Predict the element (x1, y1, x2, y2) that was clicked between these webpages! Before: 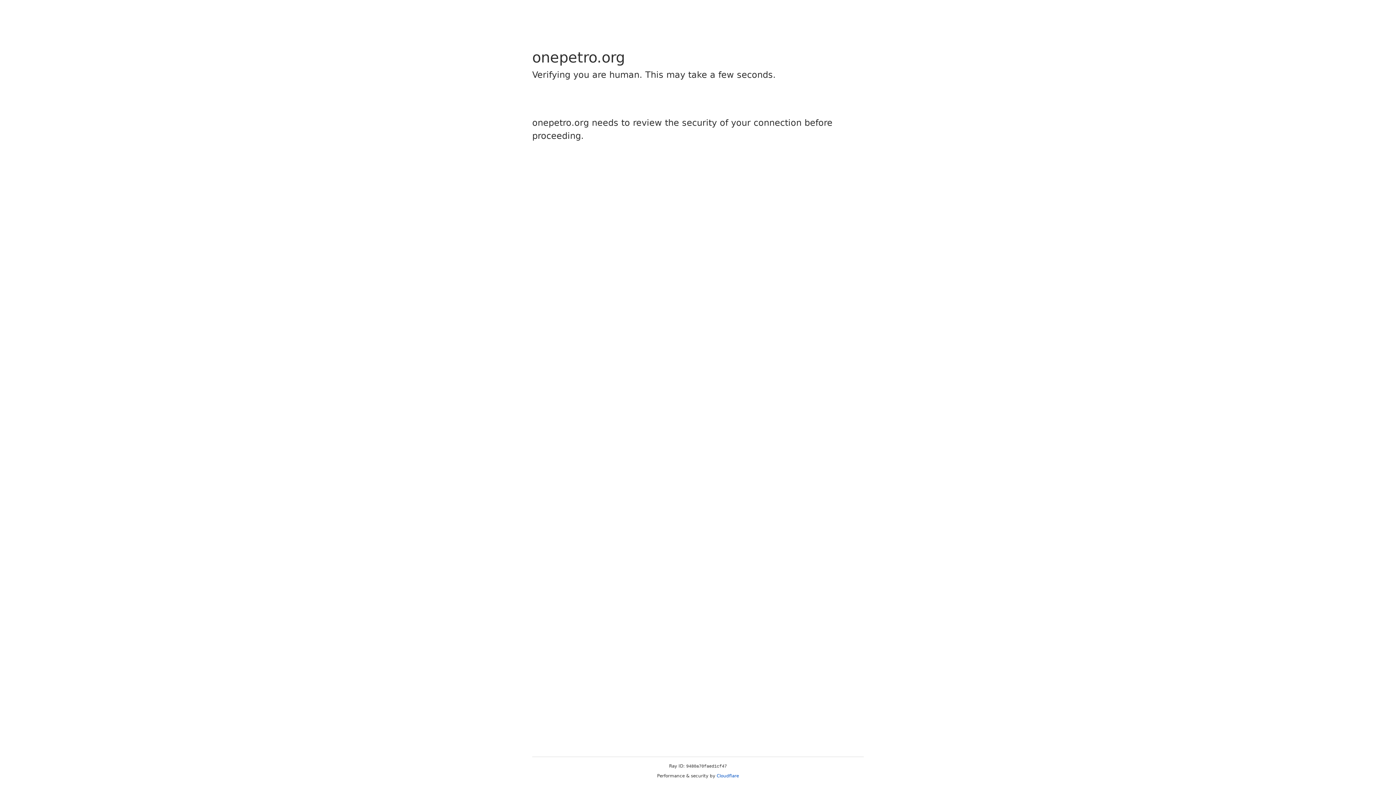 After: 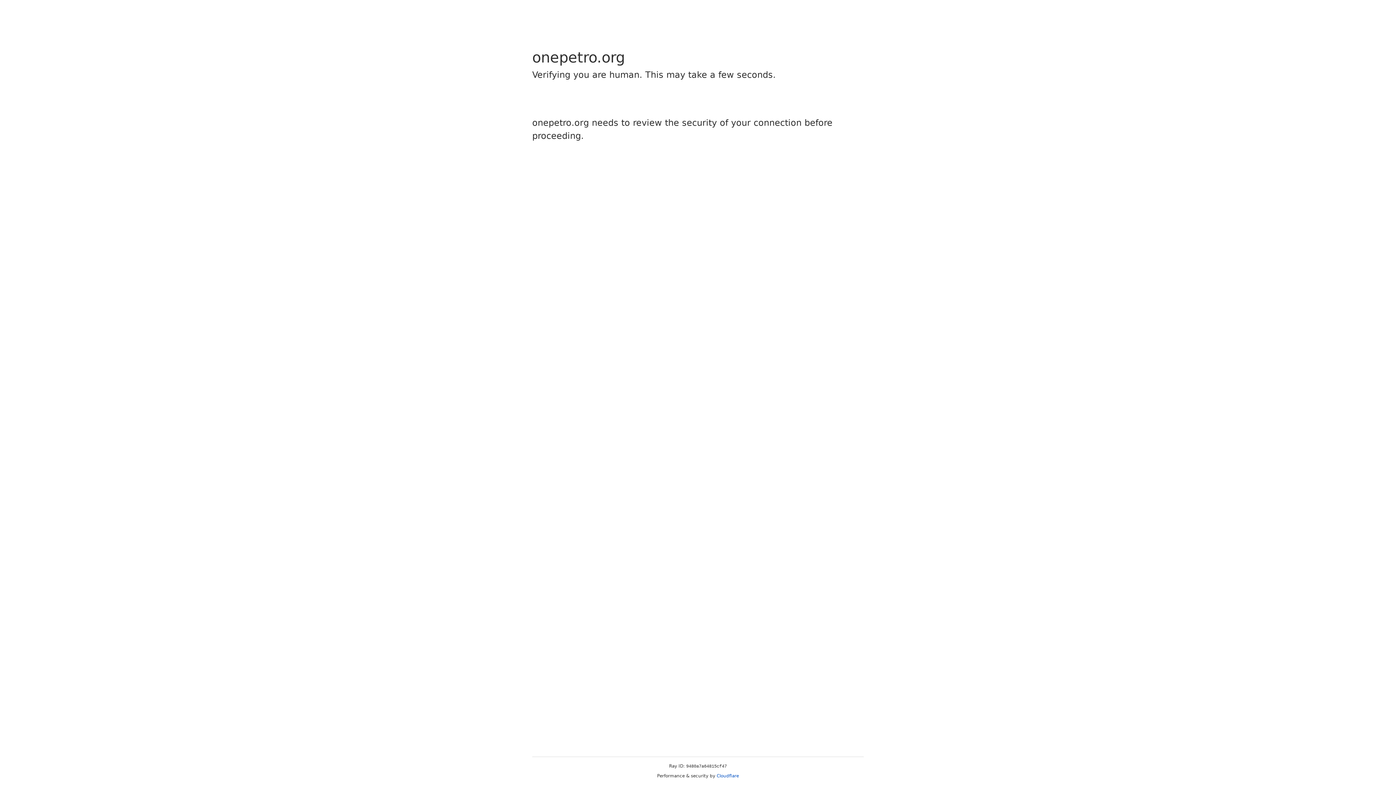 Action: bbox: (716, 773, 739, 778) label: Cloudflare